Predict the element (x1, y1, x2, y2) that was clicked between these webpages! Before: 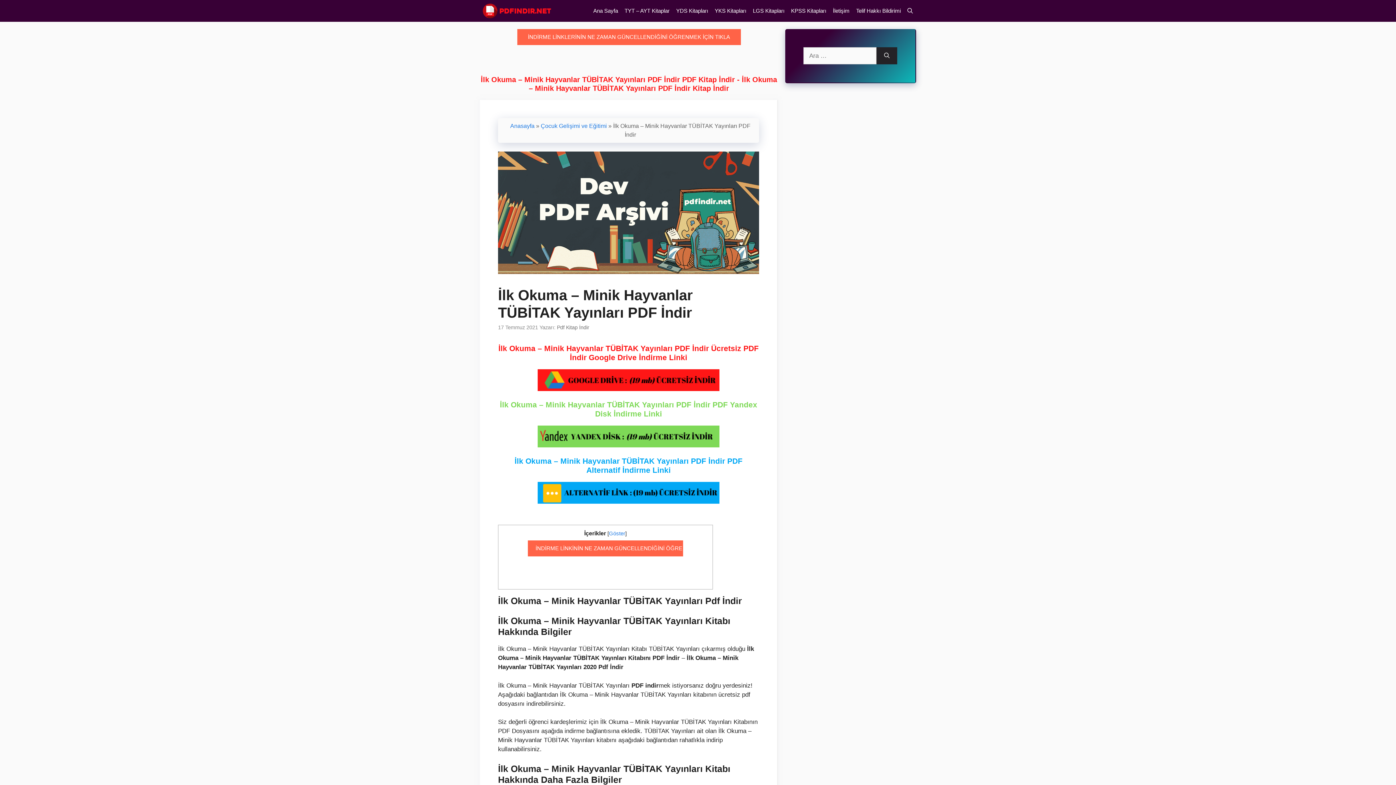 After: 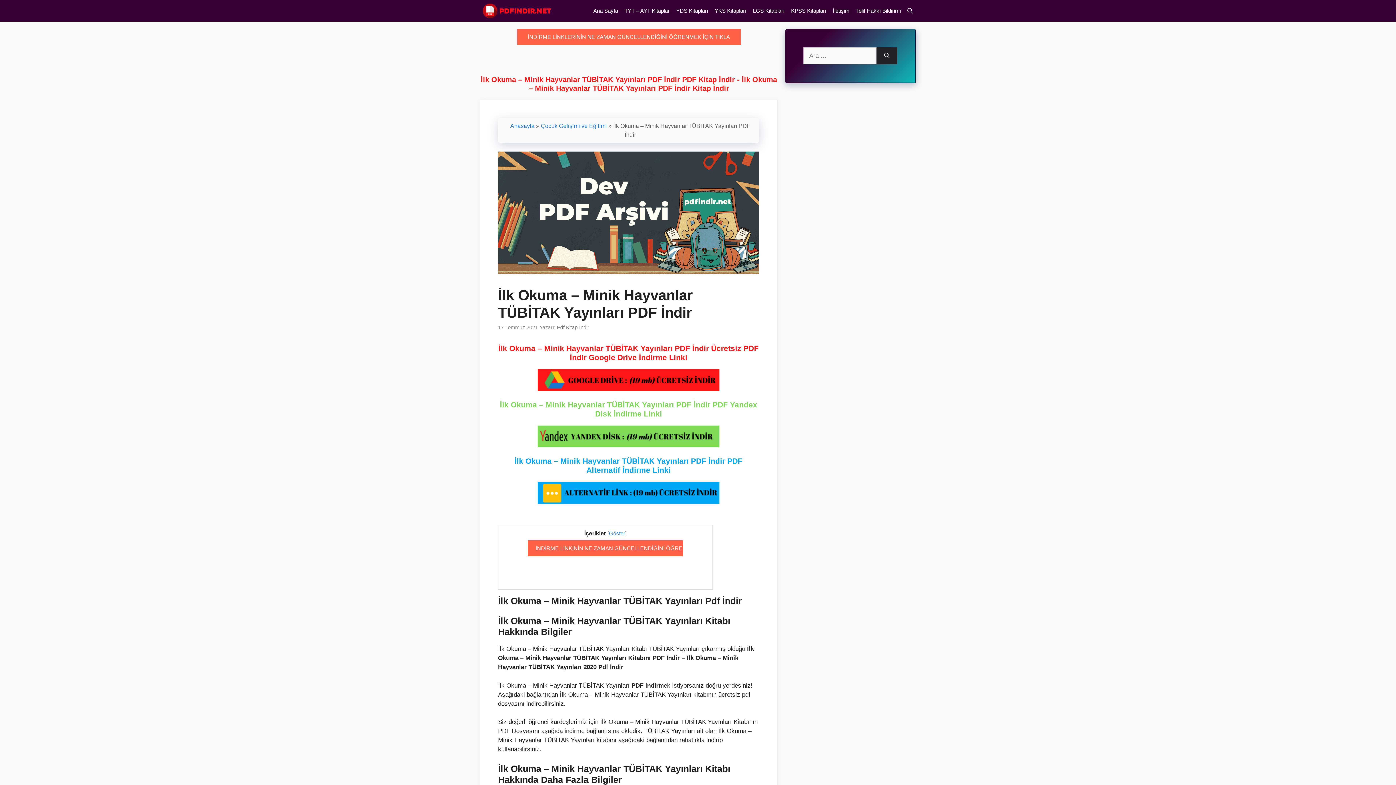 Action: bbox: (498, 482, 759, 503)